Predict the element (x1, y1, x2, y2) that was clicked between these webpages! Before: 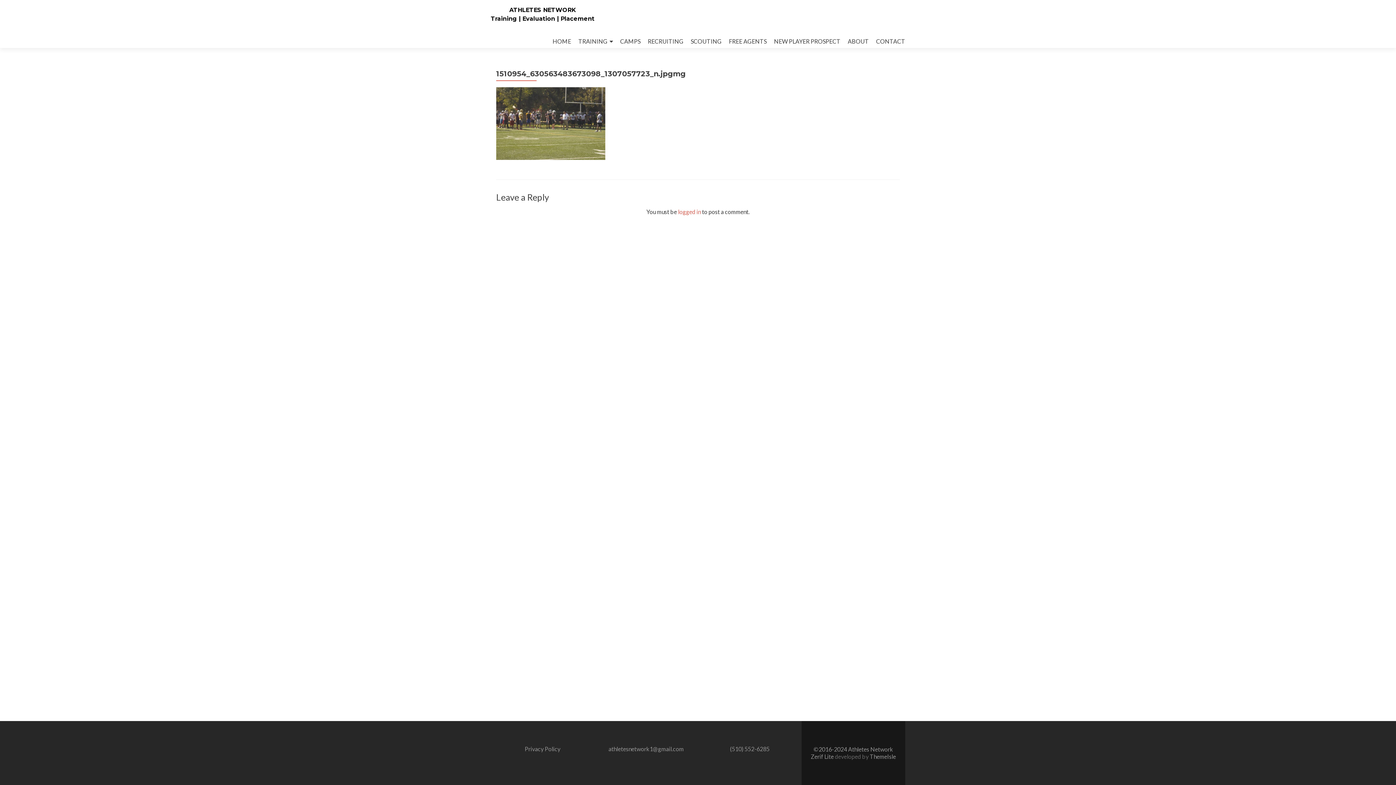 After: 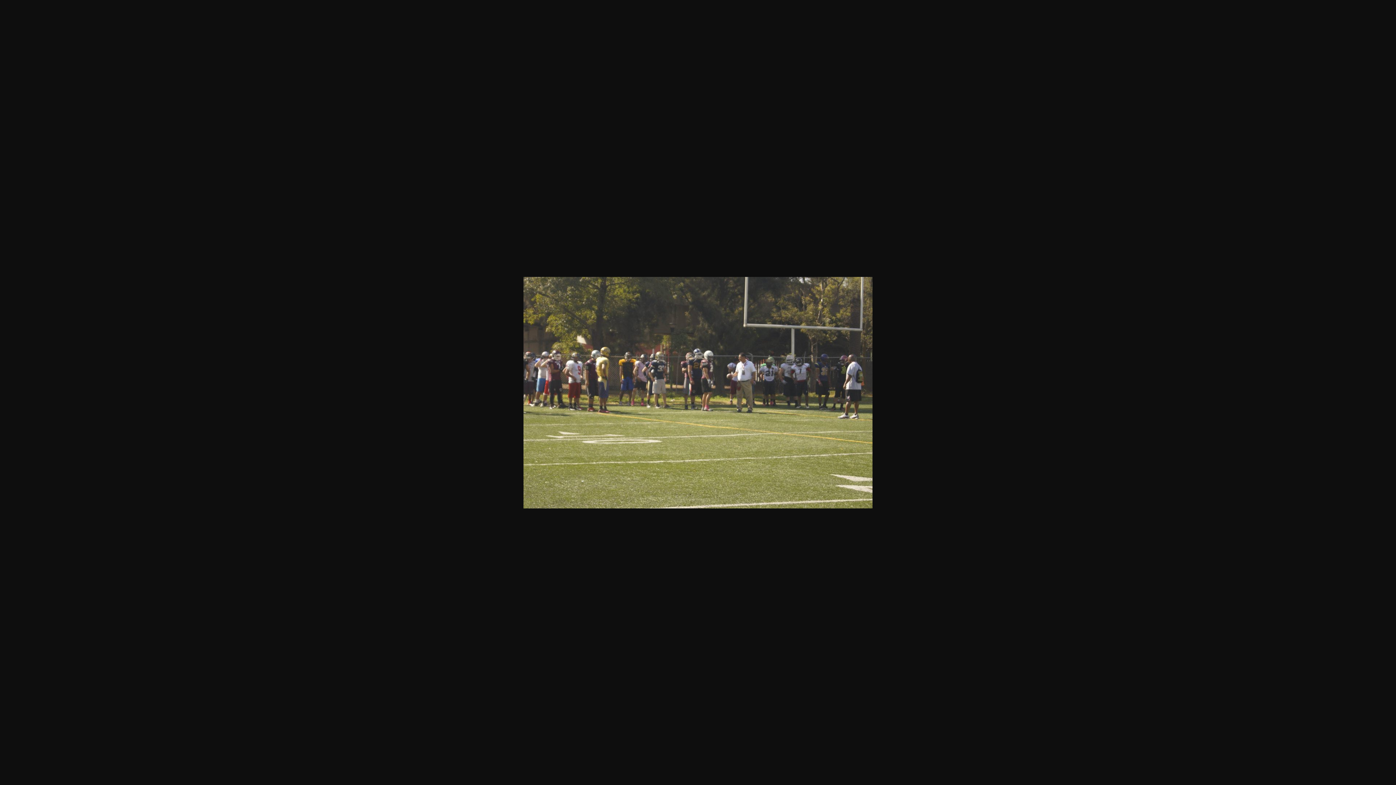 Action: bbox: (496, 119, 605, 126)